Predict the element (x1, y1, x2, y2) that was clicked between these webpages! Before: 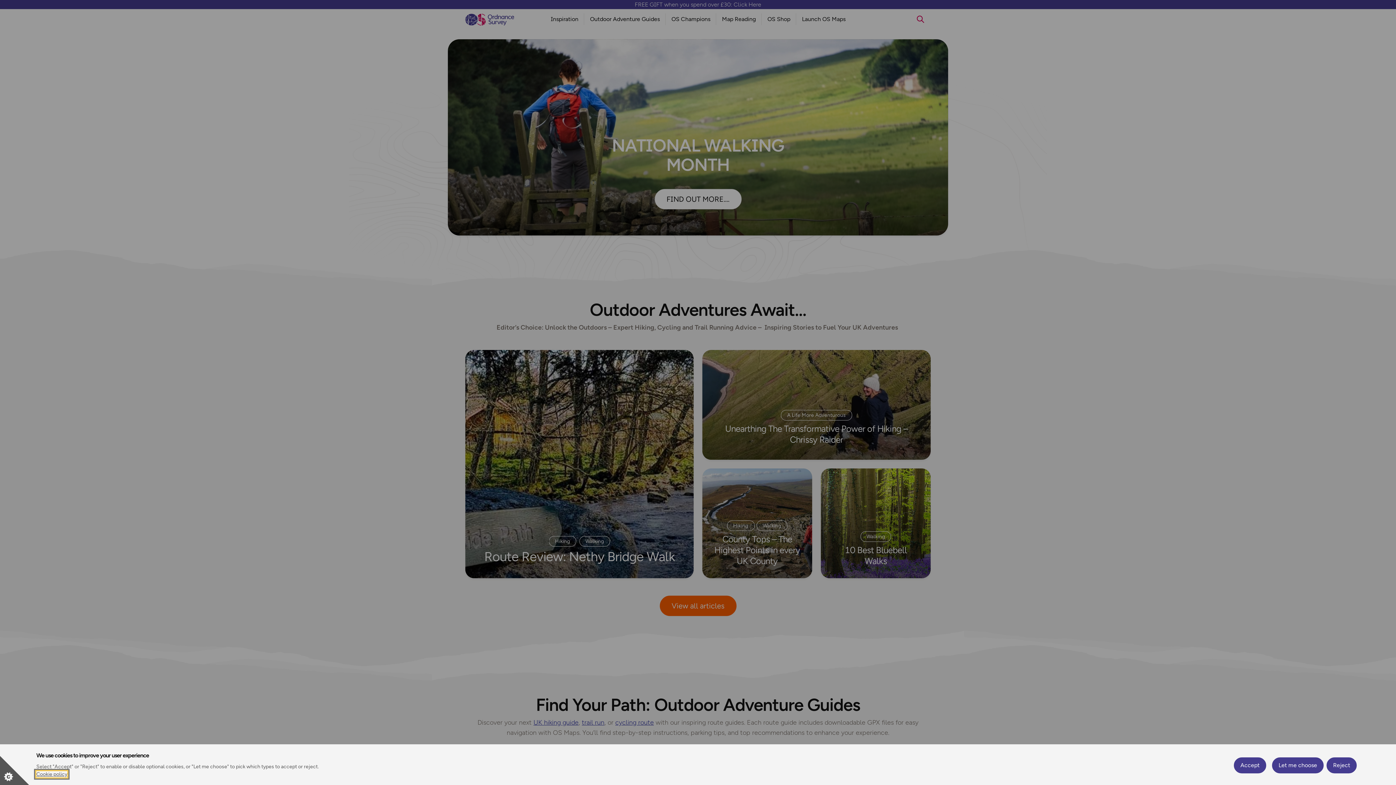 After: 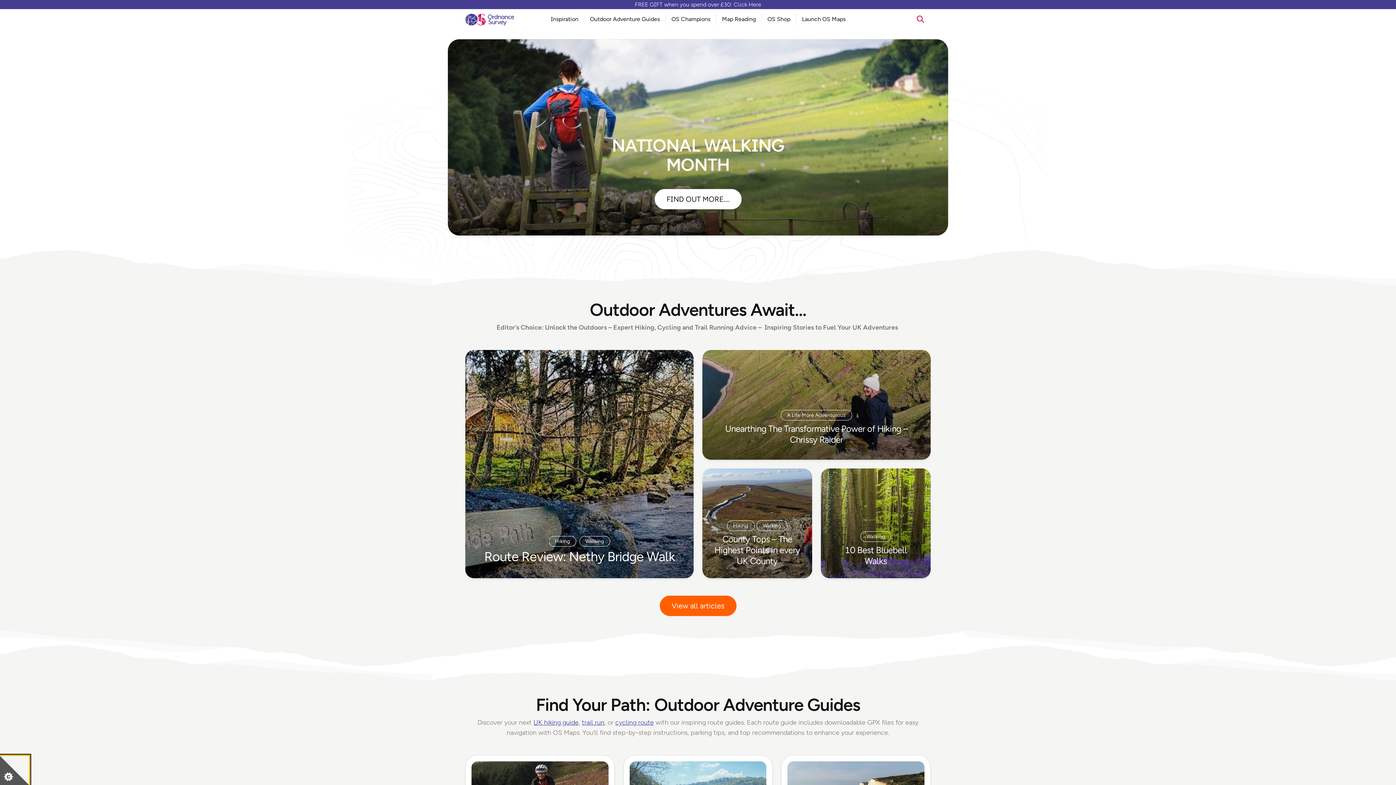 Action: label: Accept bbox: (1234, 757, 1266, 773)